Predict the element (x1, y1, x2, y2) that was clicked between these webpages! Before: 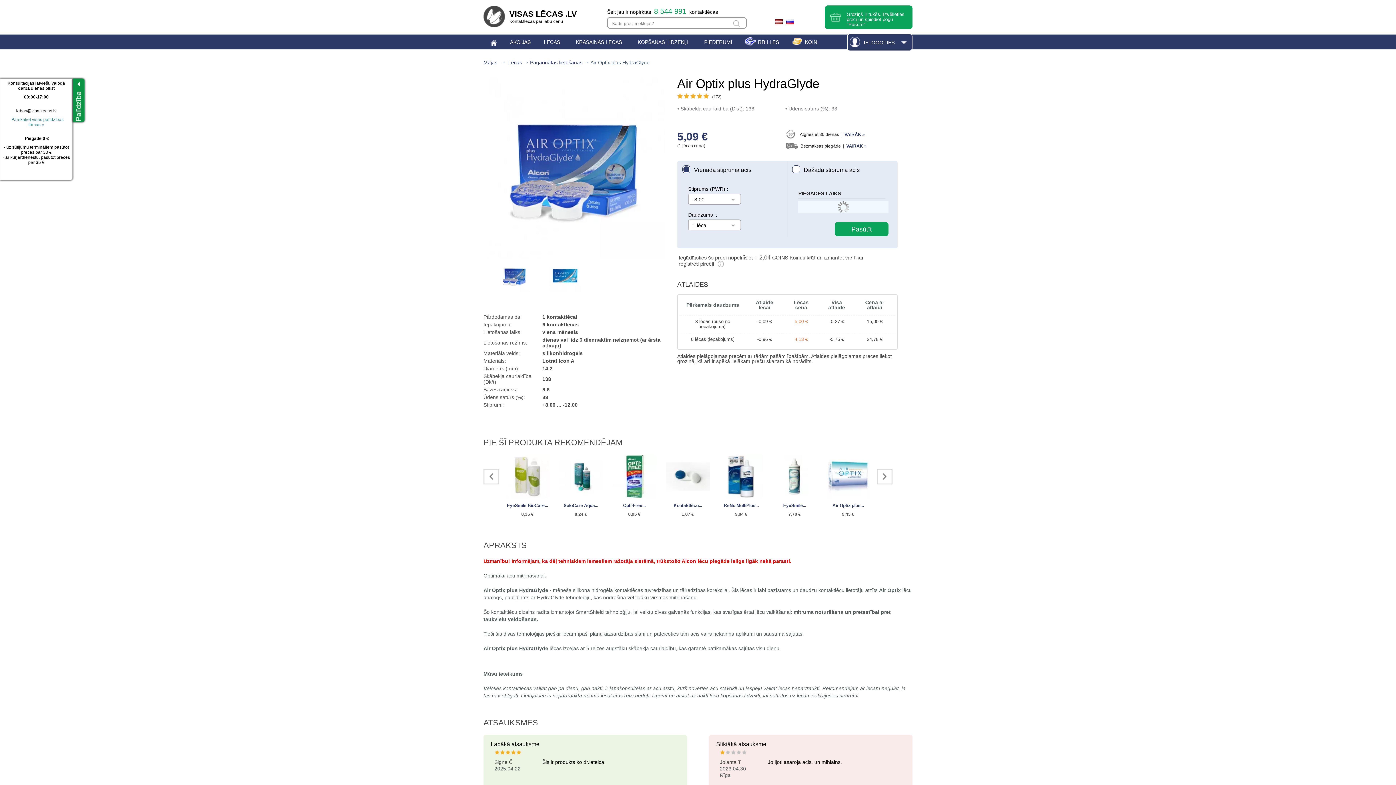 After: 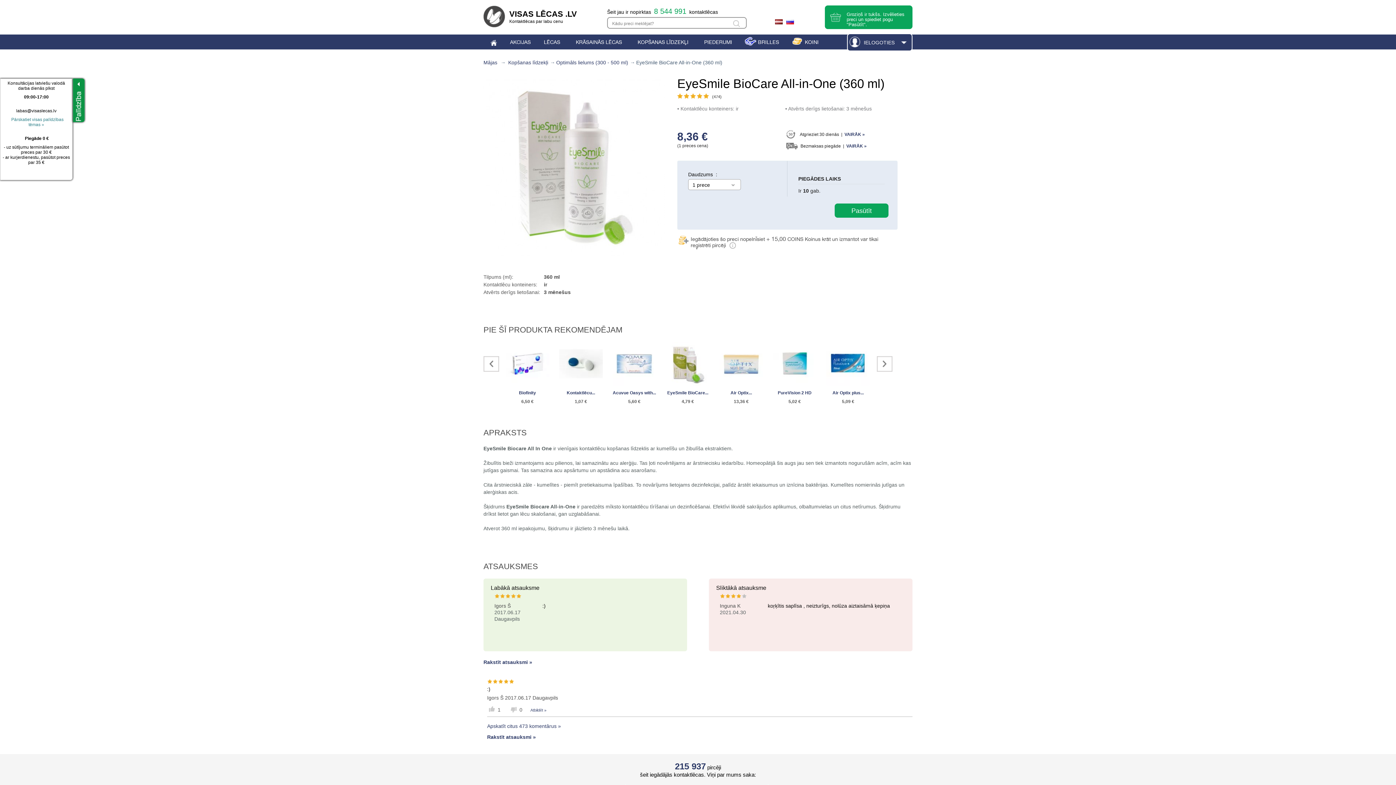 Action: bbox: (505, 503, 549, 508) label: EyeSmile BioCare...